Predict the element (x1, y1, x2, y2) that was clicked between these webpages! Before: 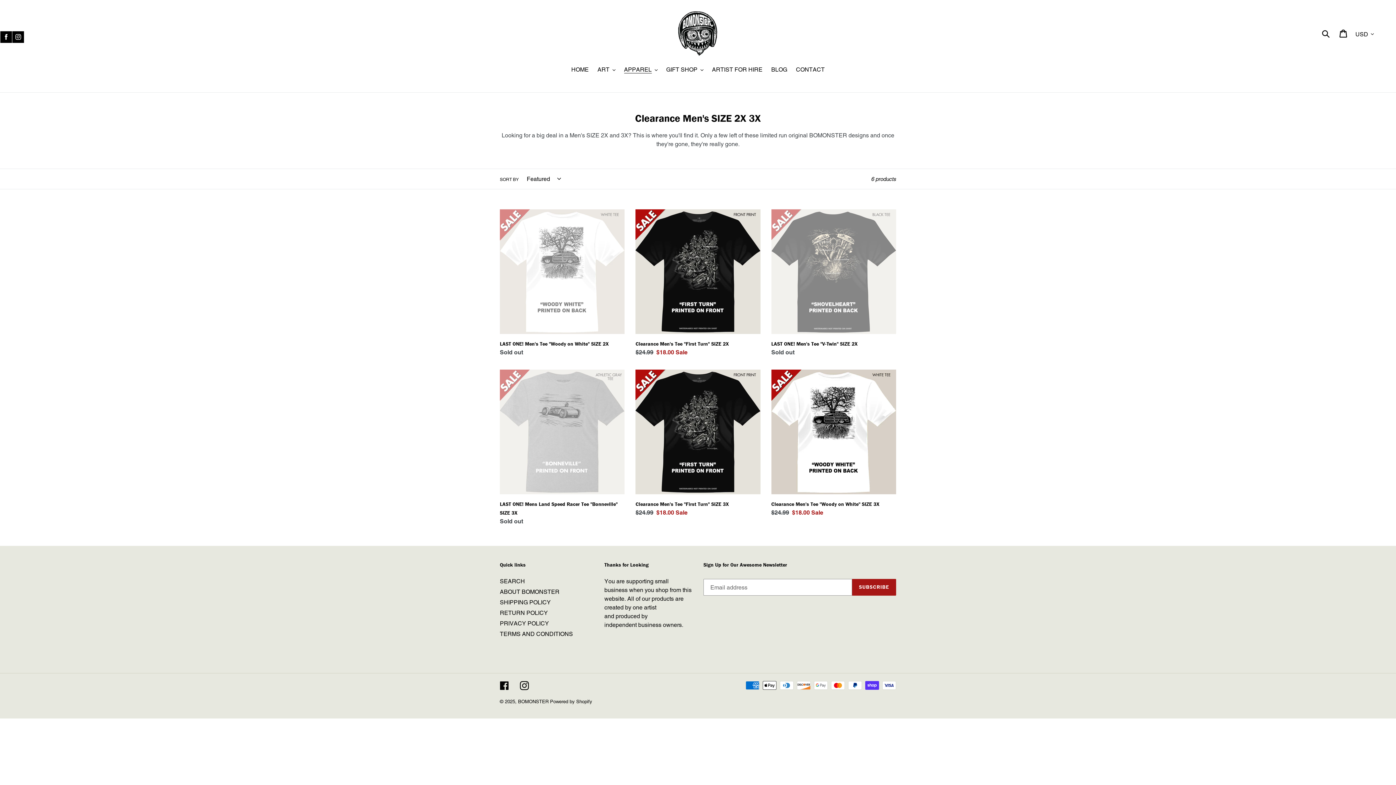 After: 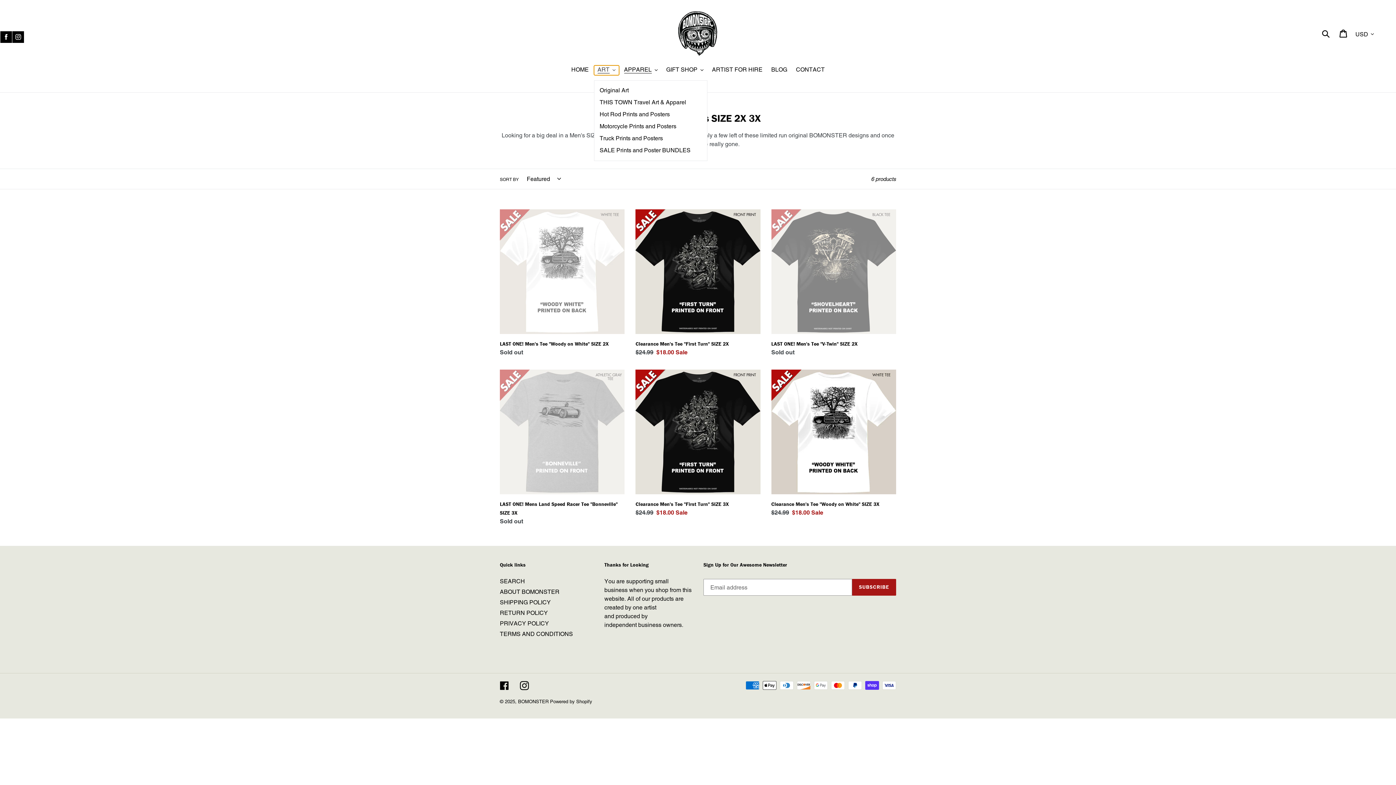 Action: label: ART bbox: (594, 65, 619, 75)